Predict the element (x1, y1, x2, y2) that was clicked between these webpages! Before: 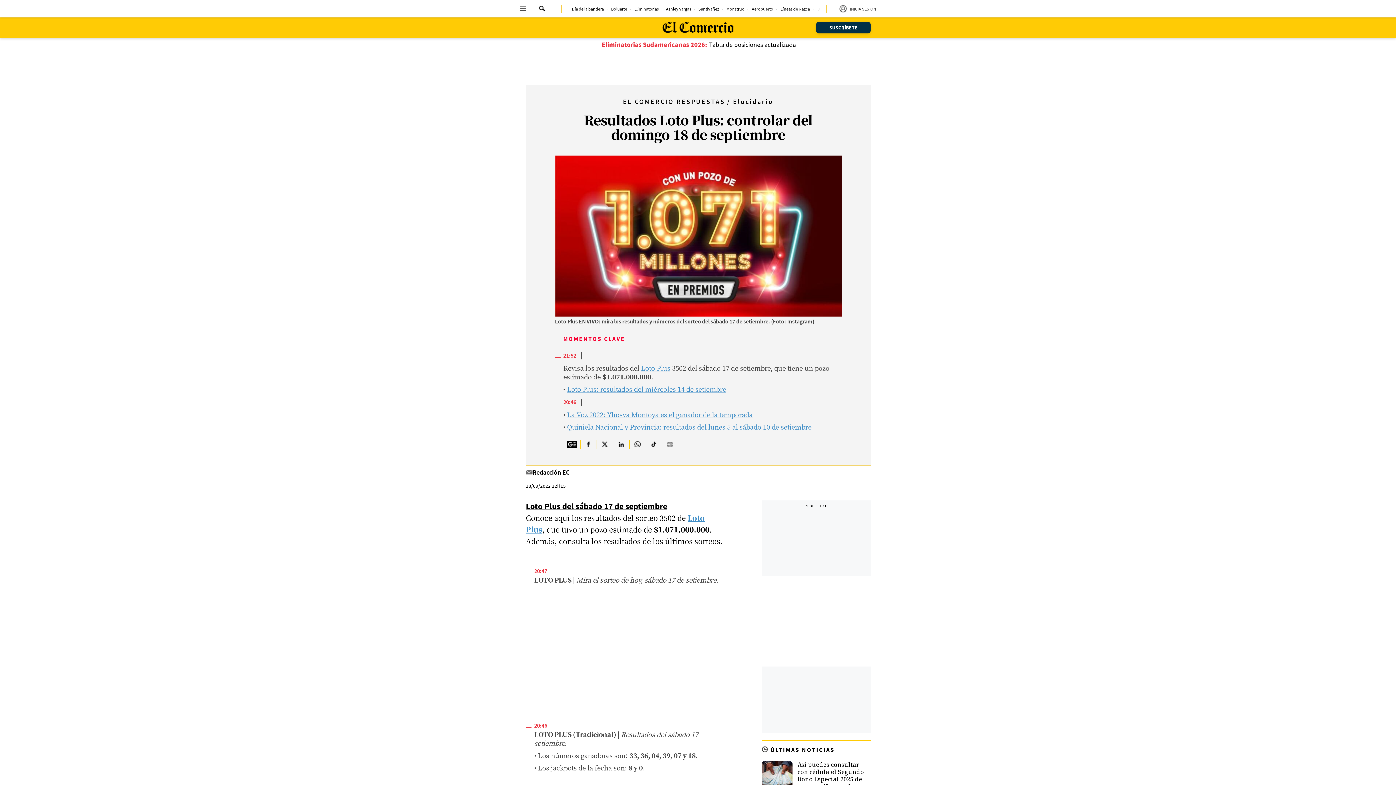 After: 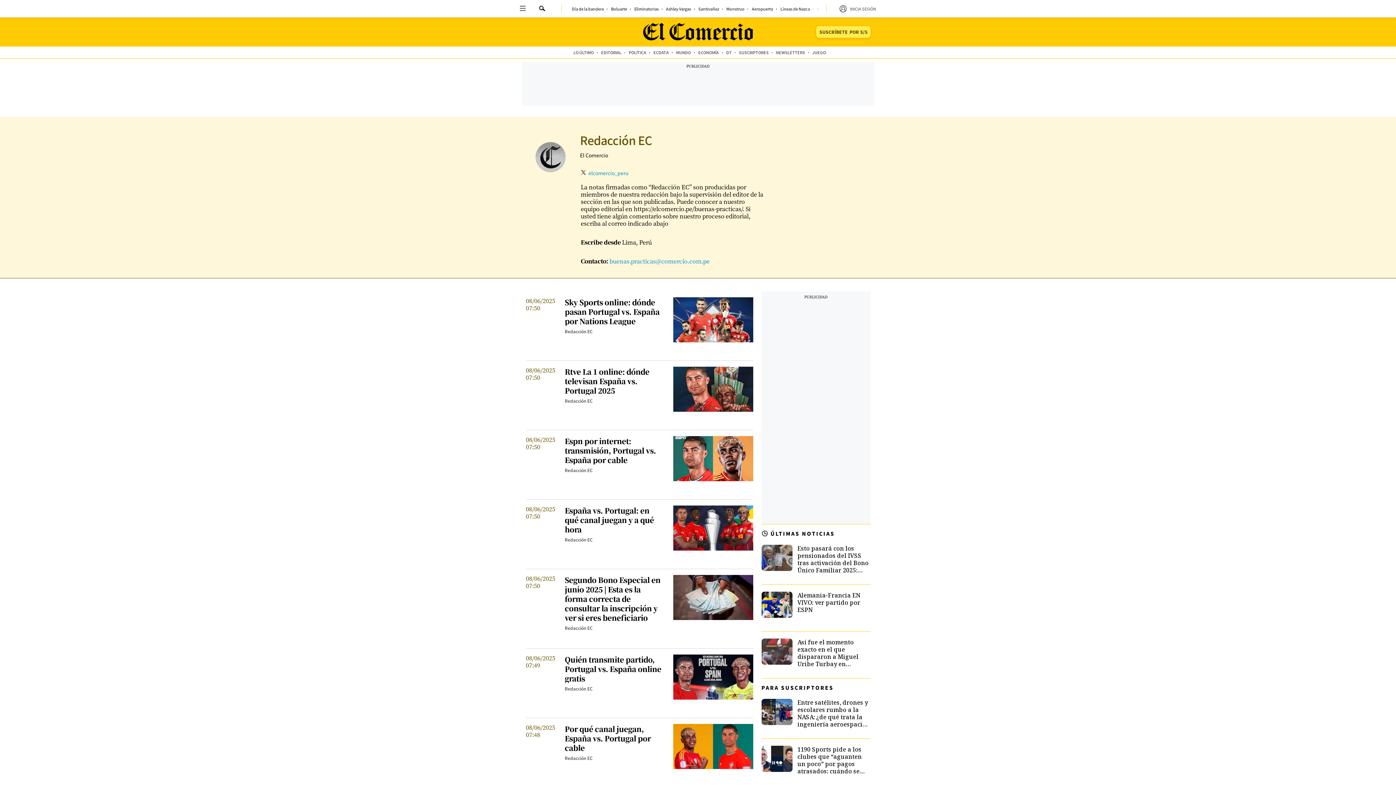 Action: label: Redacción EC bbox: (532, 467, 570, 476)